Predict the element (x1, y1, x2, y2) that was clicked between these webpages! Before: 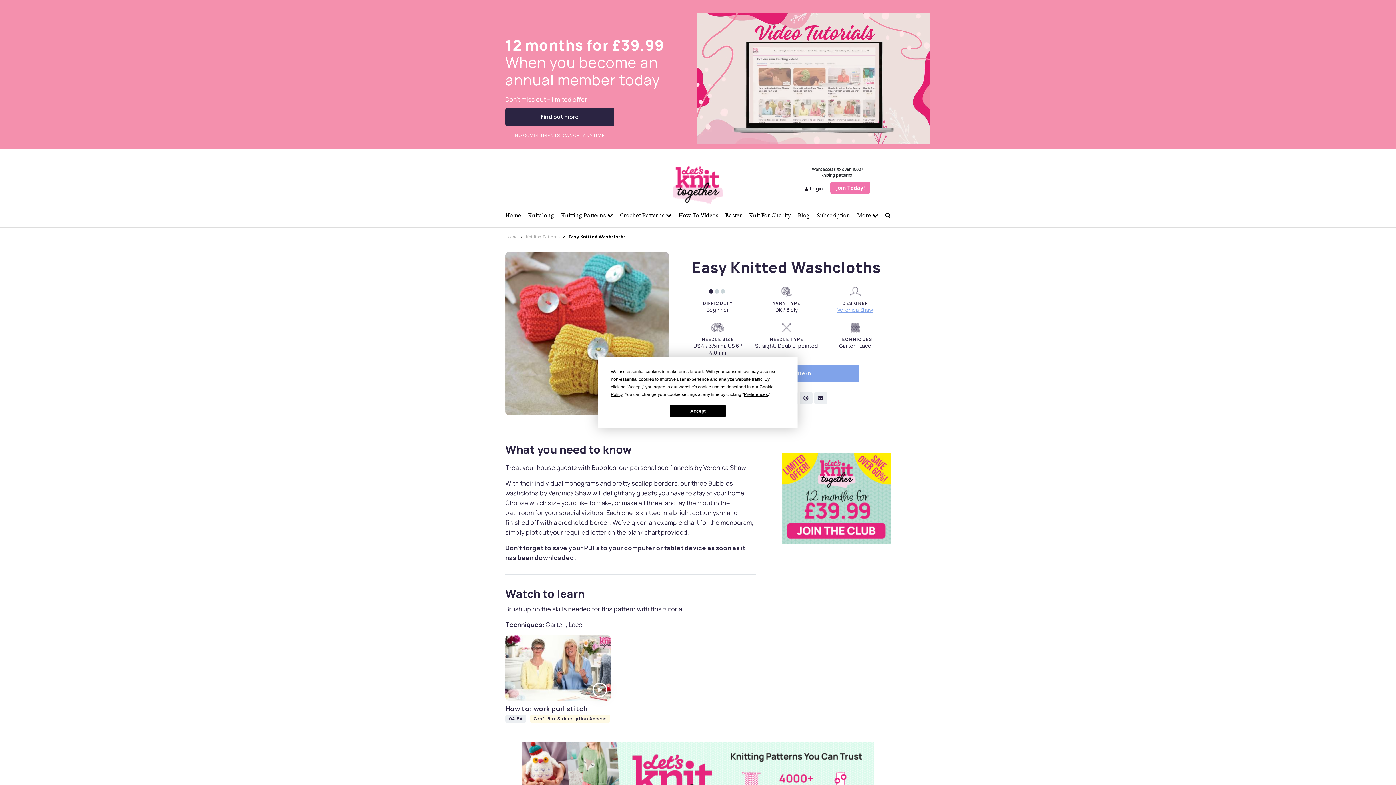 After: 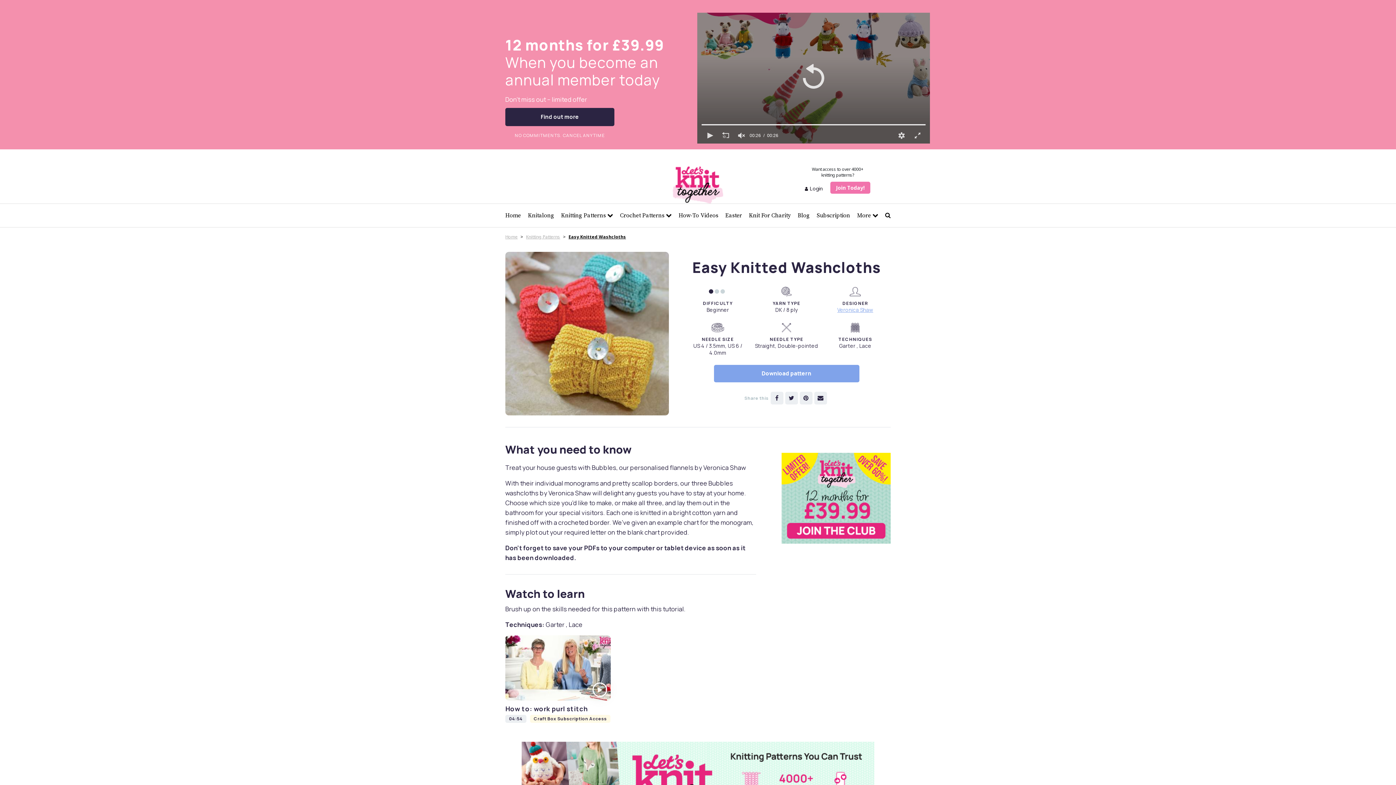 Action: bbox: (670, 405, 726, 417) label: Accept